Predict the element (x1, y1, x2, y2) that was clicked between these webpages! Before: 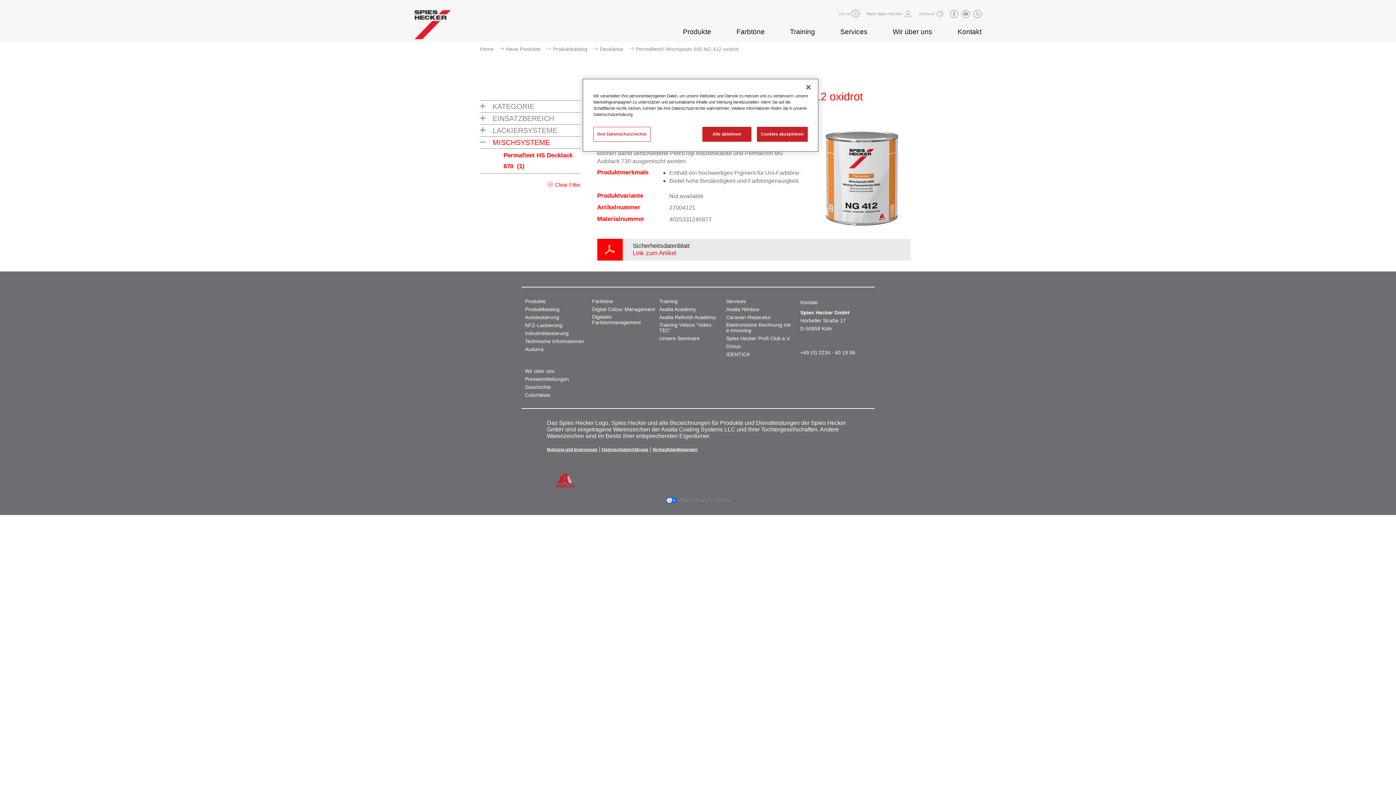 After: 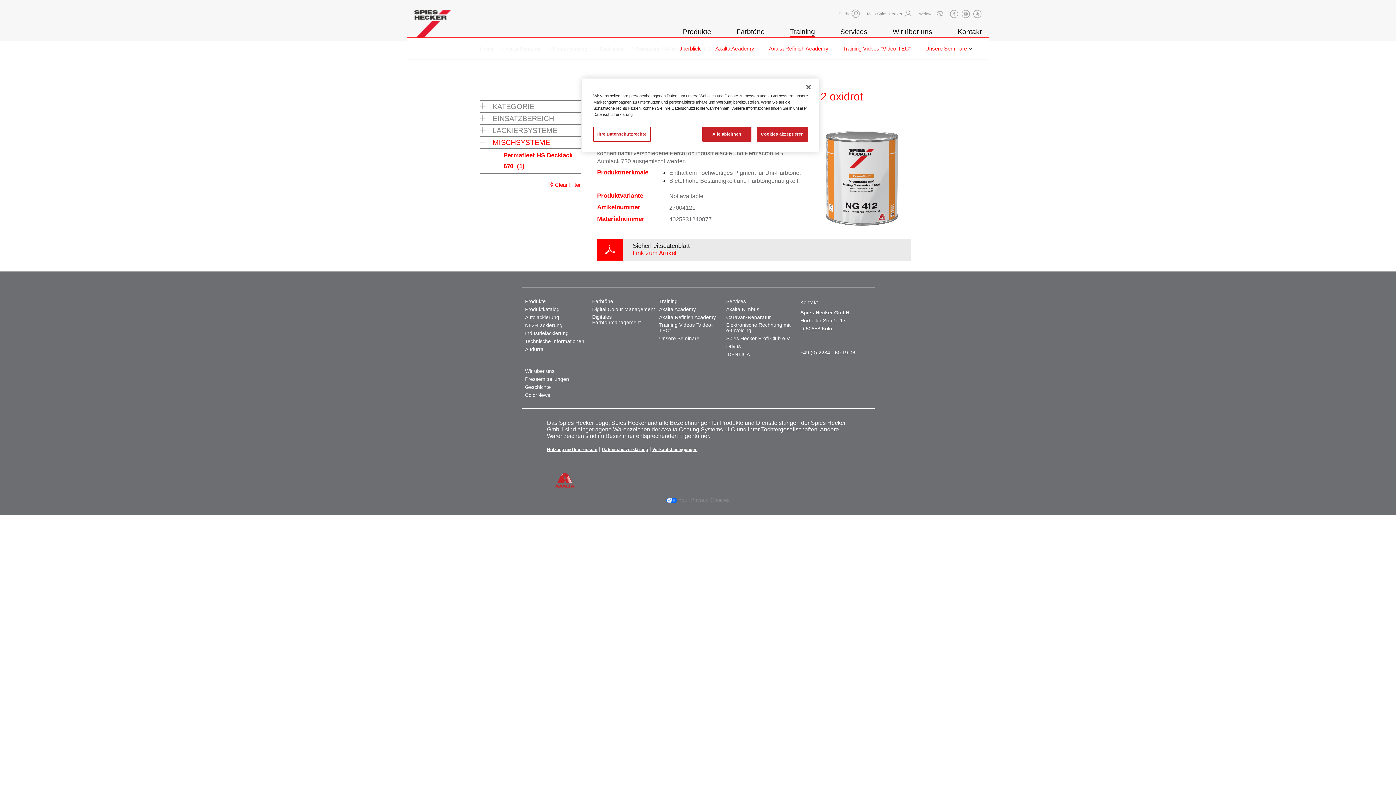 Action: bbox: (790, 28, 815, 37) label: Training